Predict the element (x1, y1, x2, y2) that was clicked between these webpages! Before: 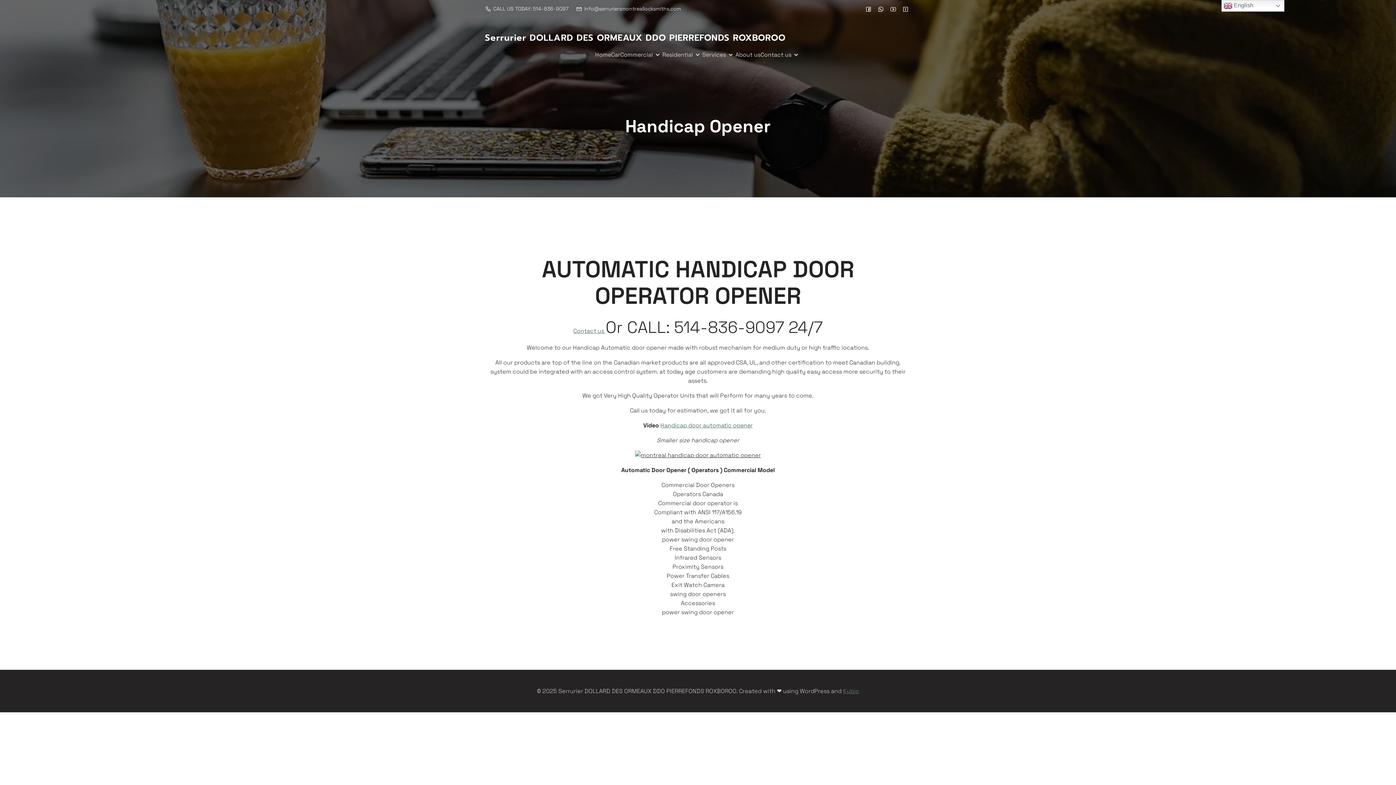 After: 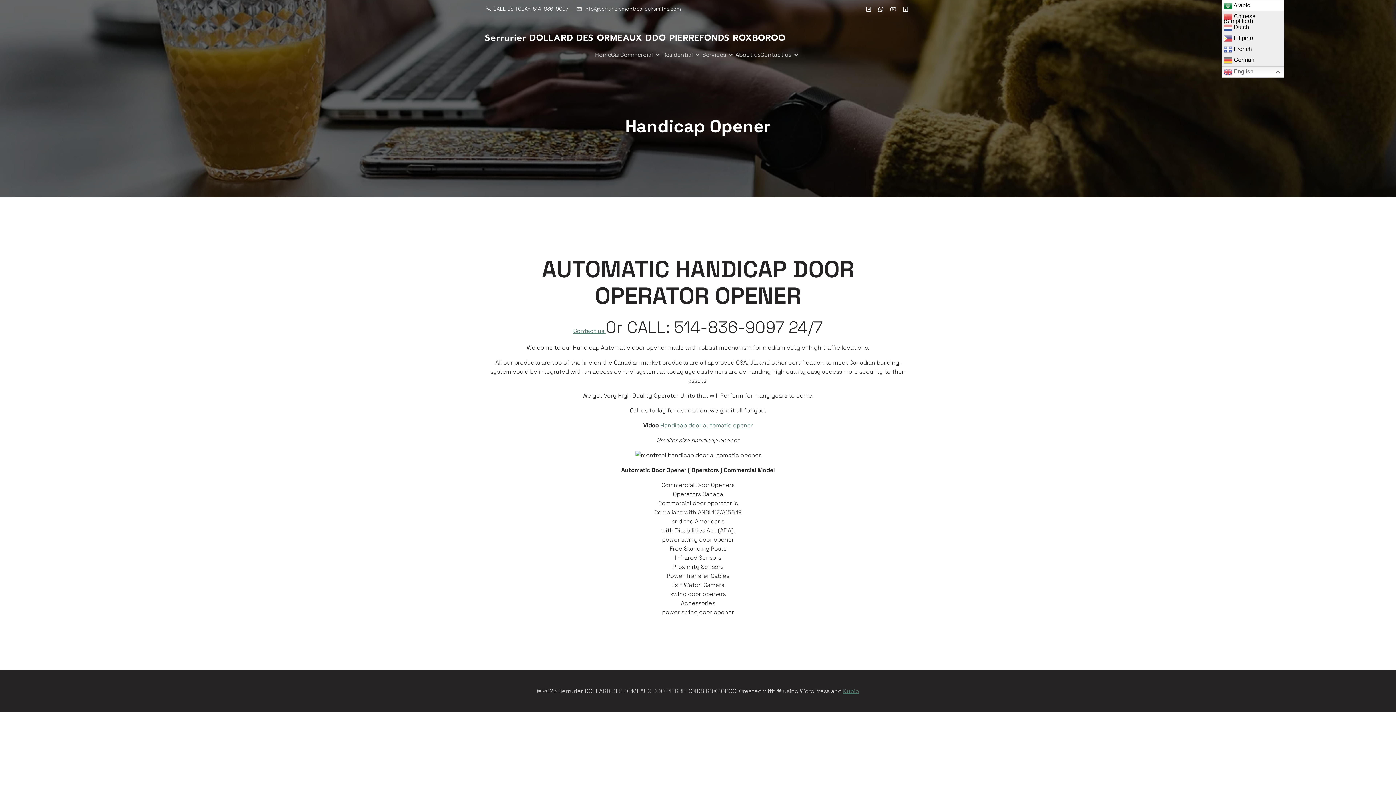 Action: bbox: (1221, 0, 1284, 11) label:  English